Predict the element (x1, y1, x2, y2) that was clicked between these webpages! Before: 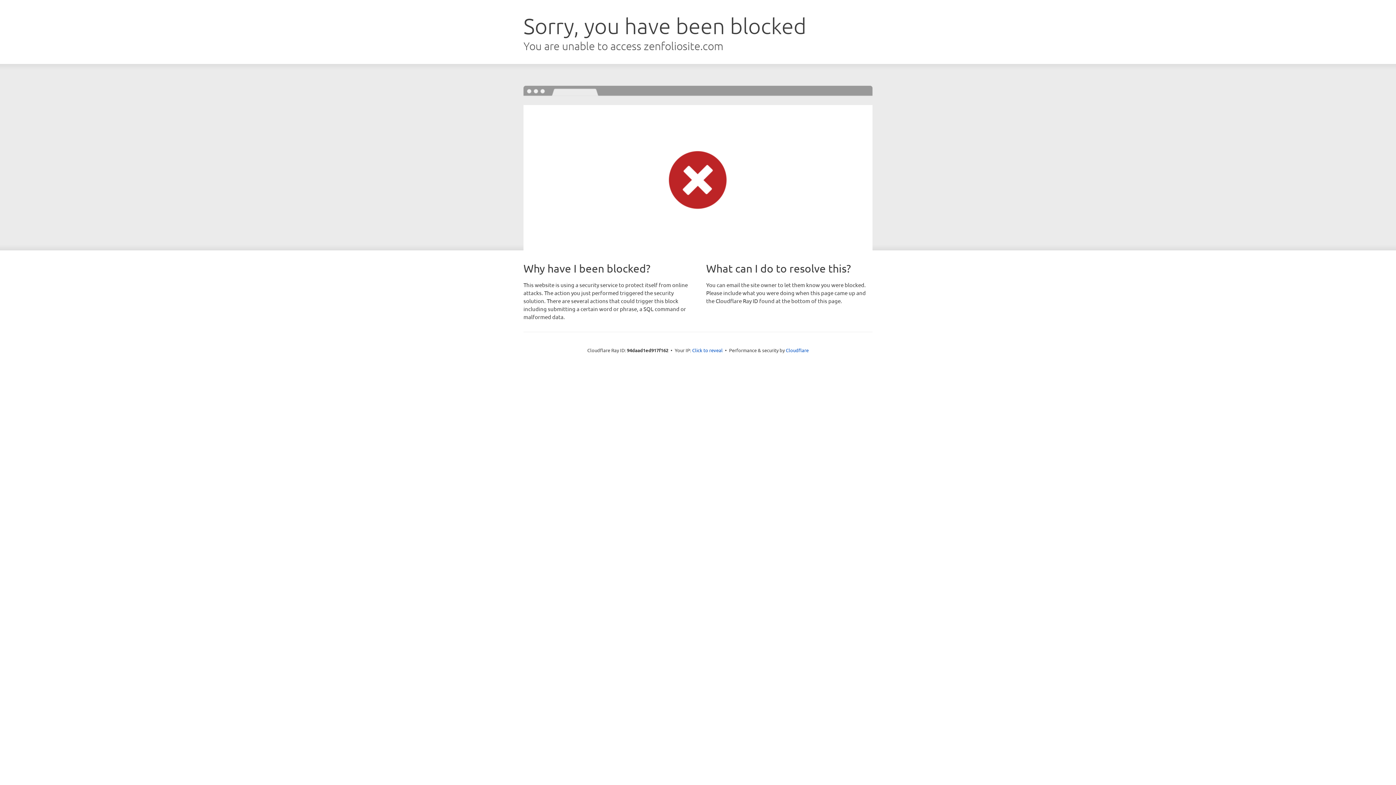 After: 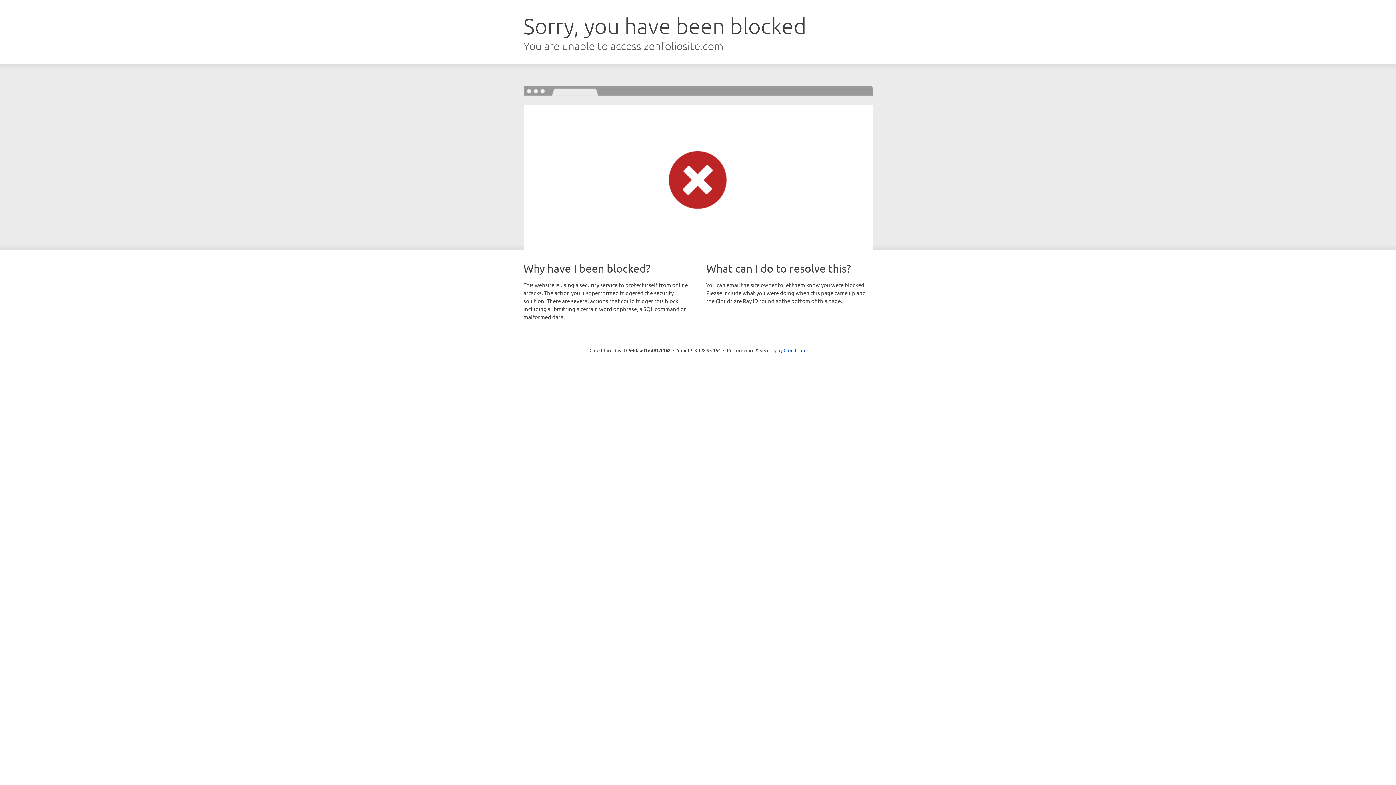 Action: label: Click to reveal bbox: (692, 346, 722, 353)